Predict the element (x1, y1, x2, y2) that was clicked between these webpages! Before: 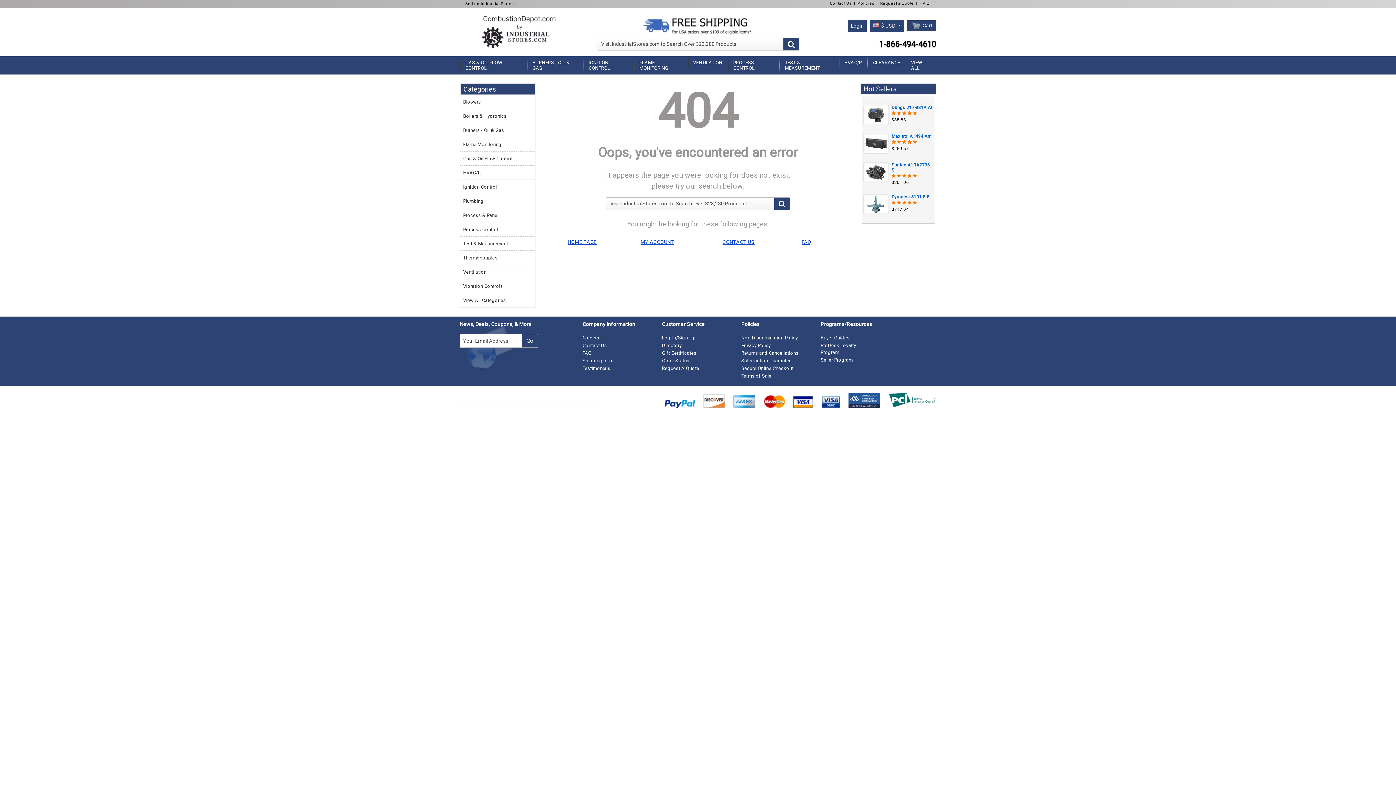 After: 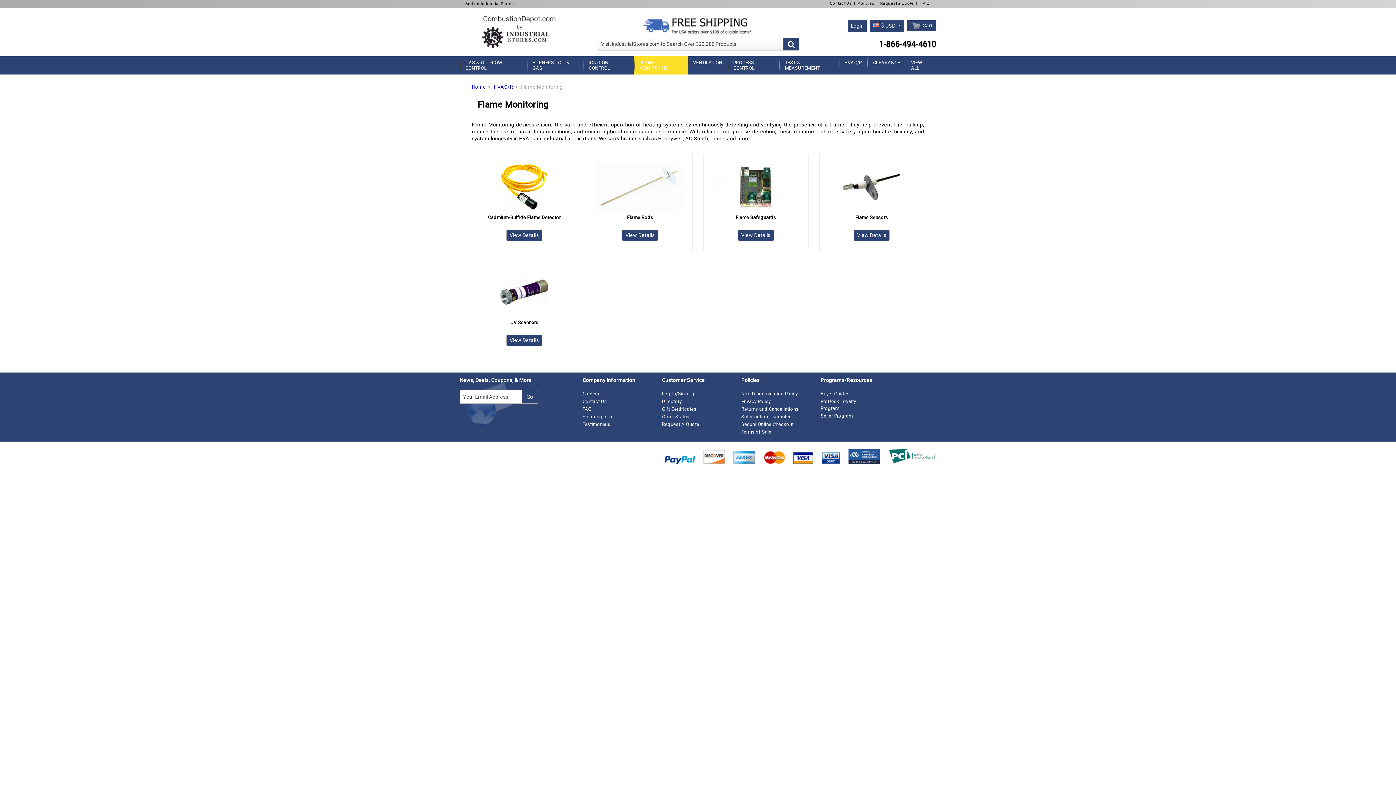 Action: bbox: (460, 137, 535, 151) label: Flame Monitoring